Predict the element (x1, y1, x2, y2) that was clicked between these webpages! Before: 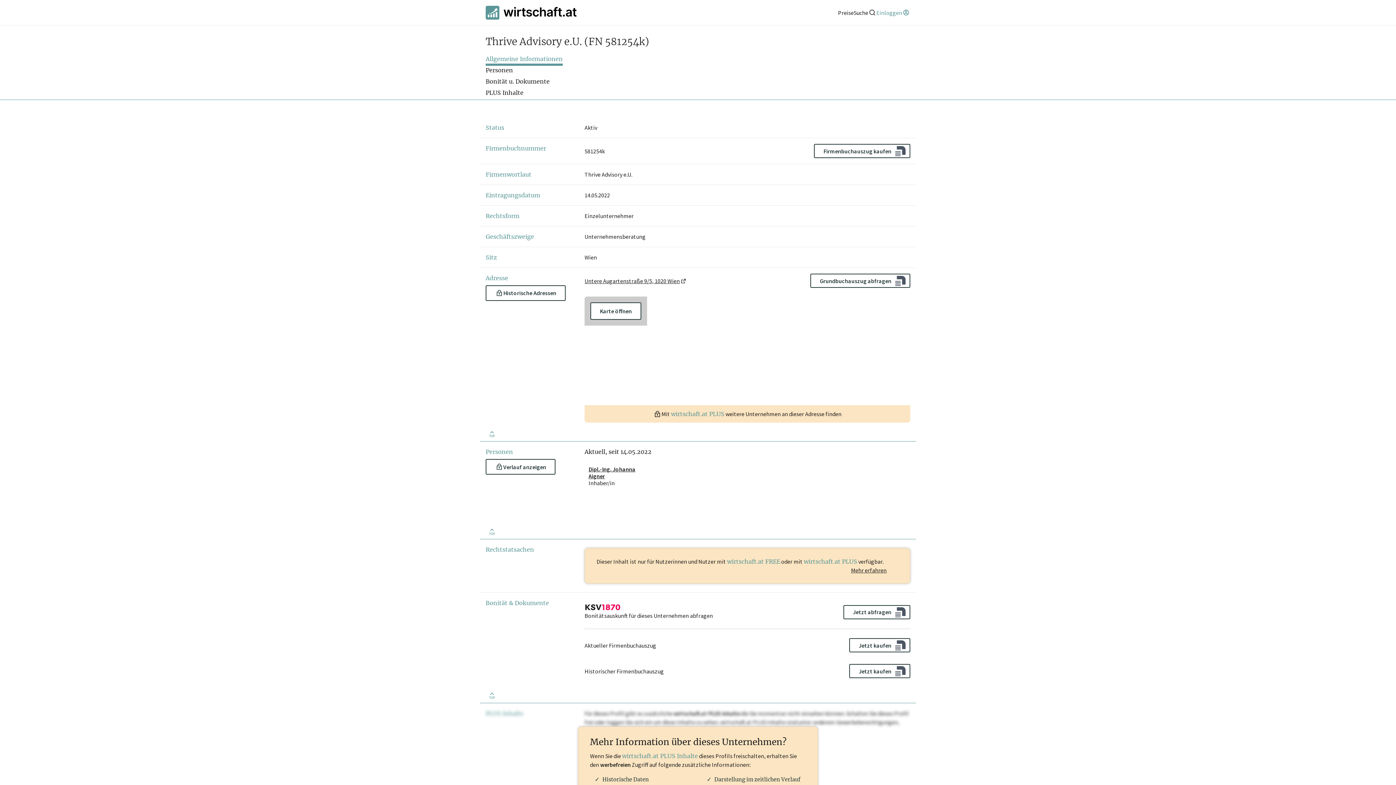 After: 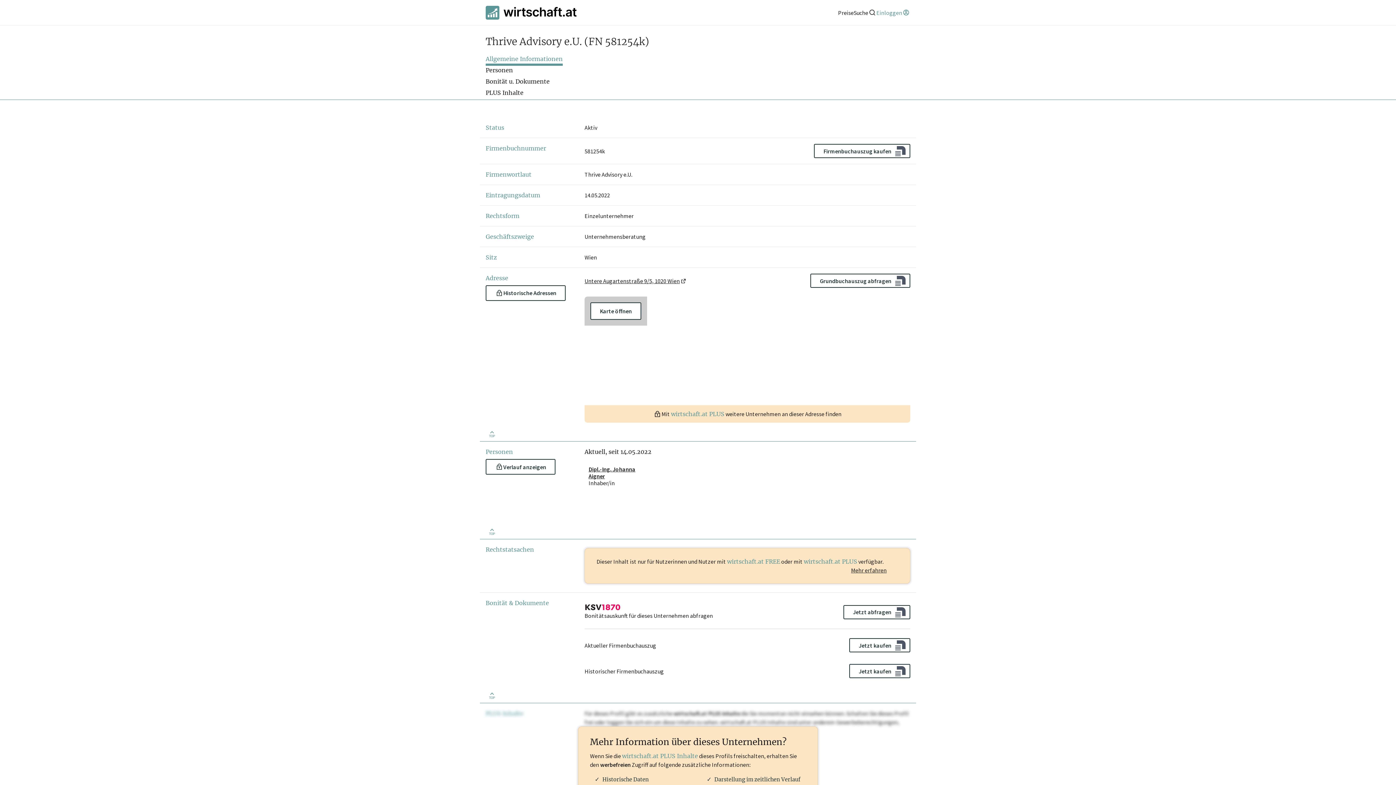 Action: bbox: (482, 77, 552, 88) label: Bonität u. Dokumente